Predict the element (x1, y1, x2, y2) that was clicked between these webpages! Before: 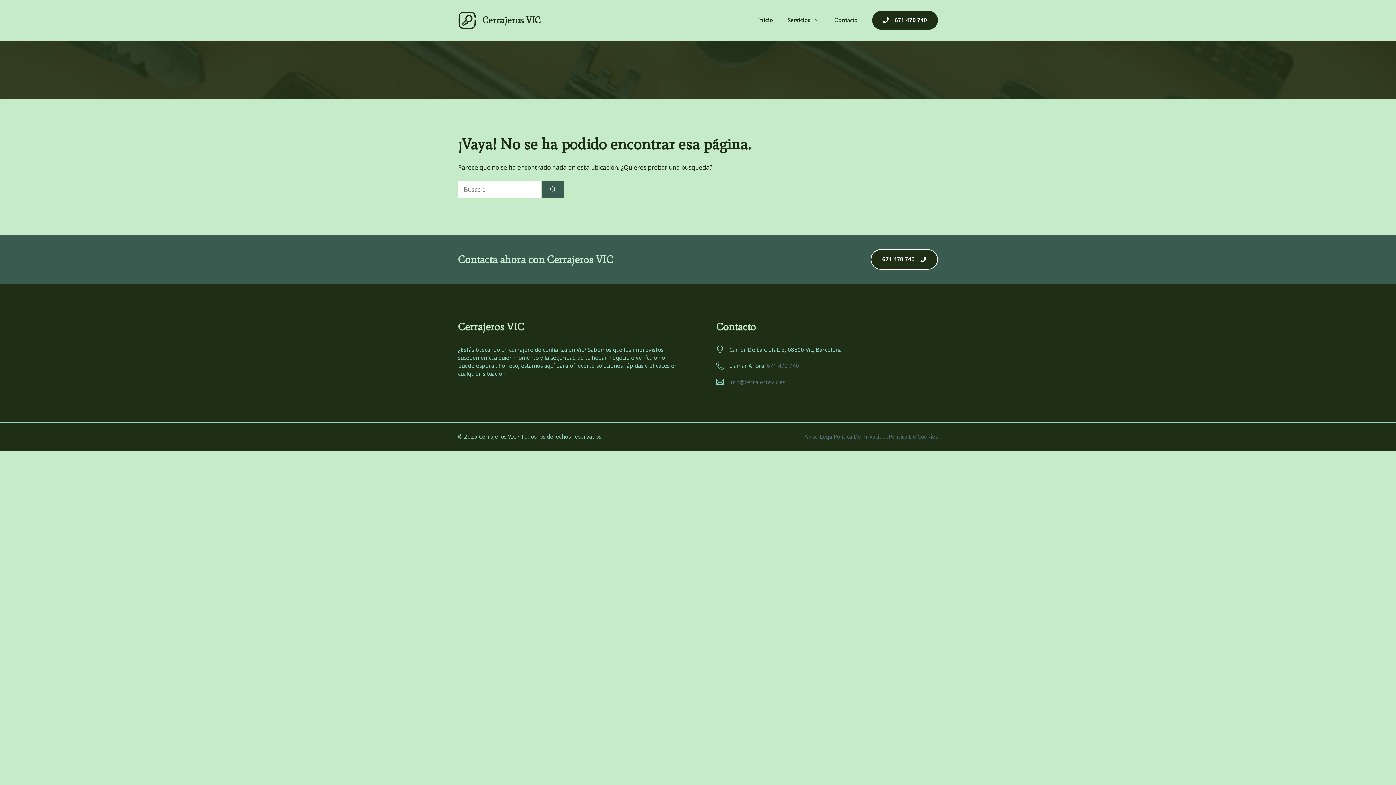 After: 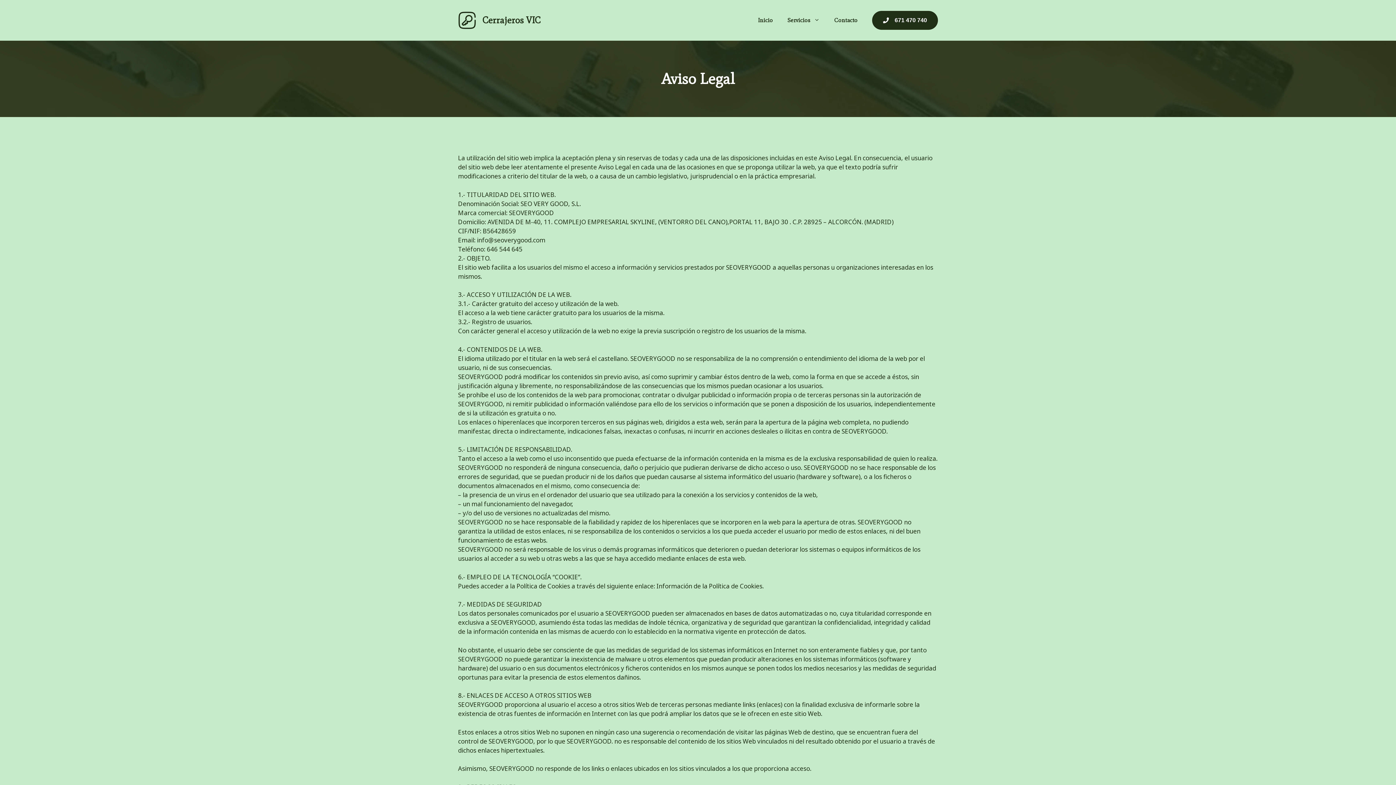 Action: label: Aviso Legal bbox: (804, 433, 833, 440)